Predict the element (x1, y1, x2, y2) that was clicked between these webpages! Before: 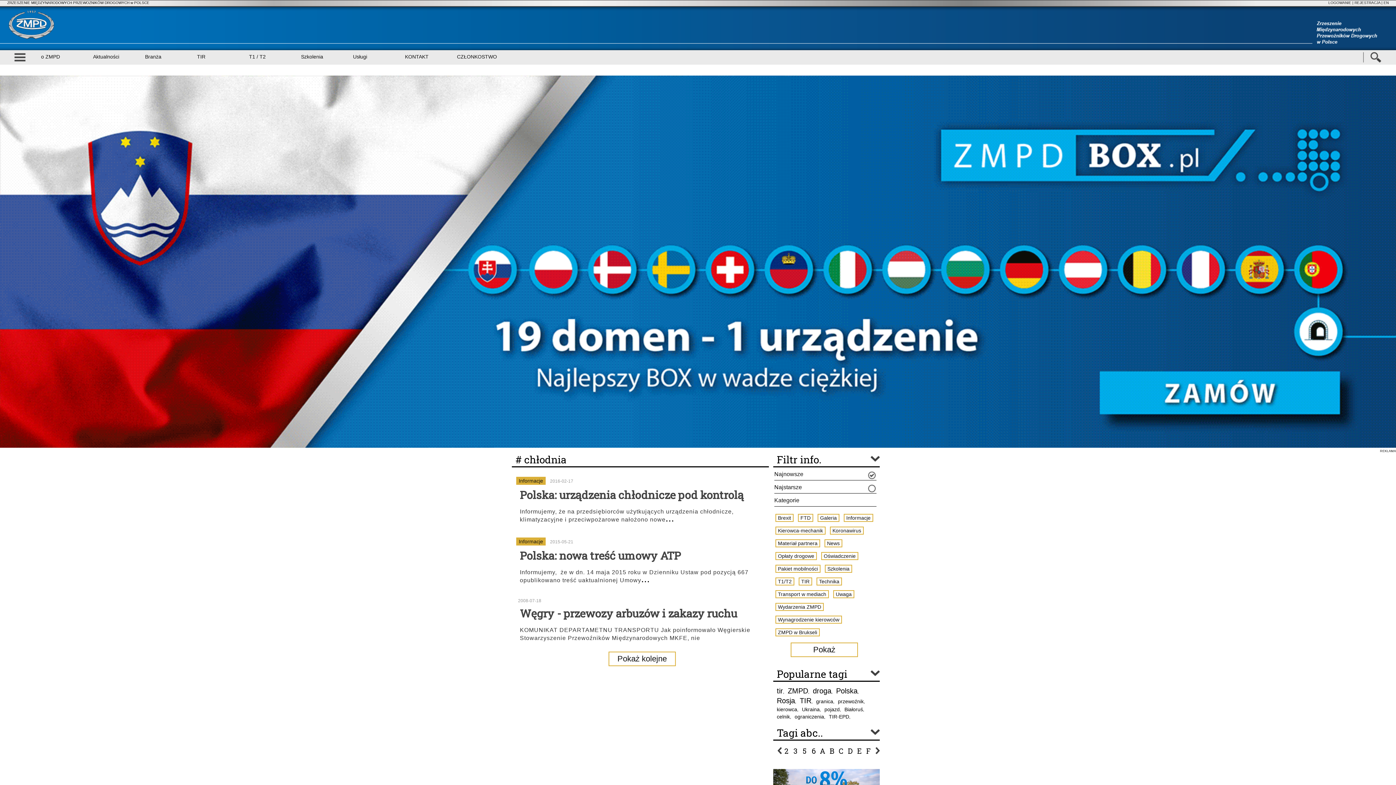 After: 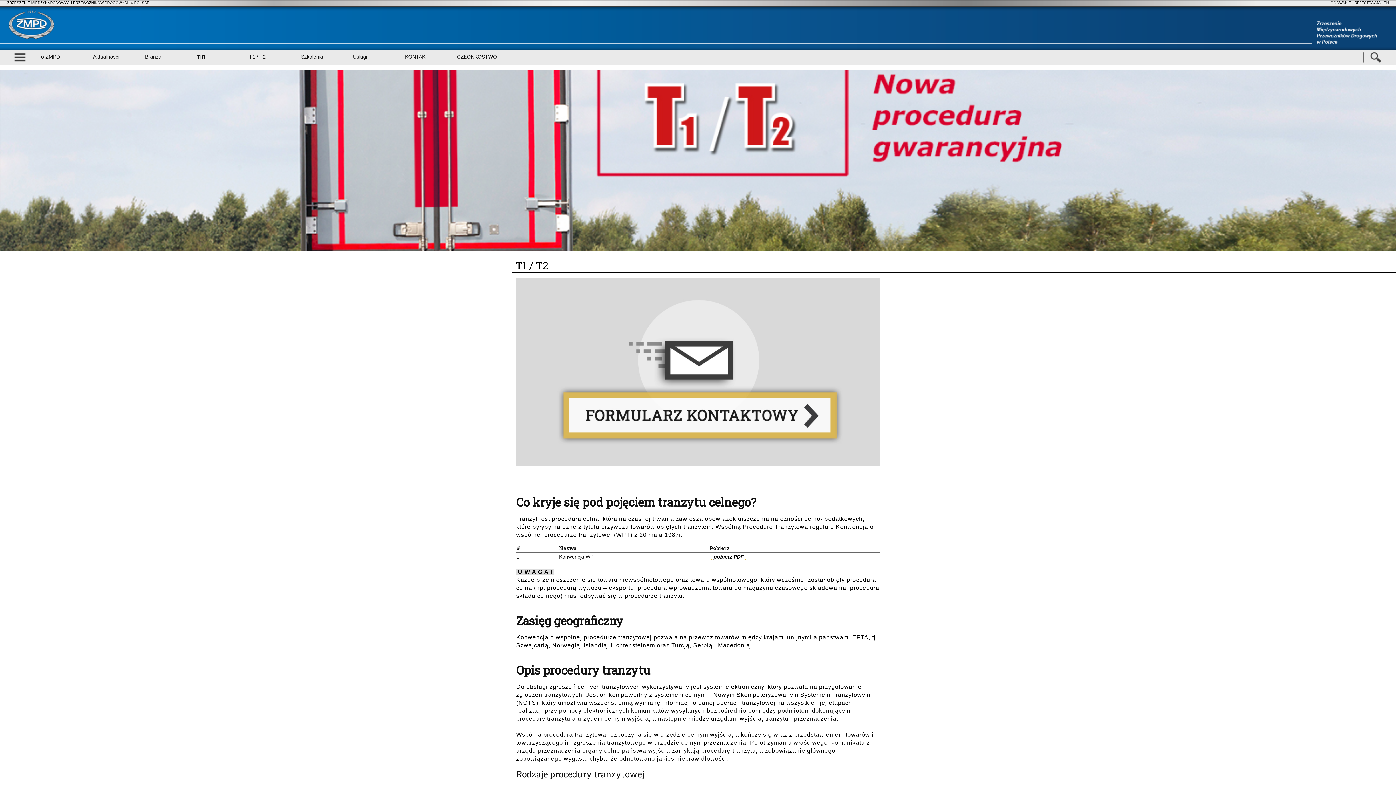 Action: label: T1 / T2 bbox: (245, 50, 284, 64)